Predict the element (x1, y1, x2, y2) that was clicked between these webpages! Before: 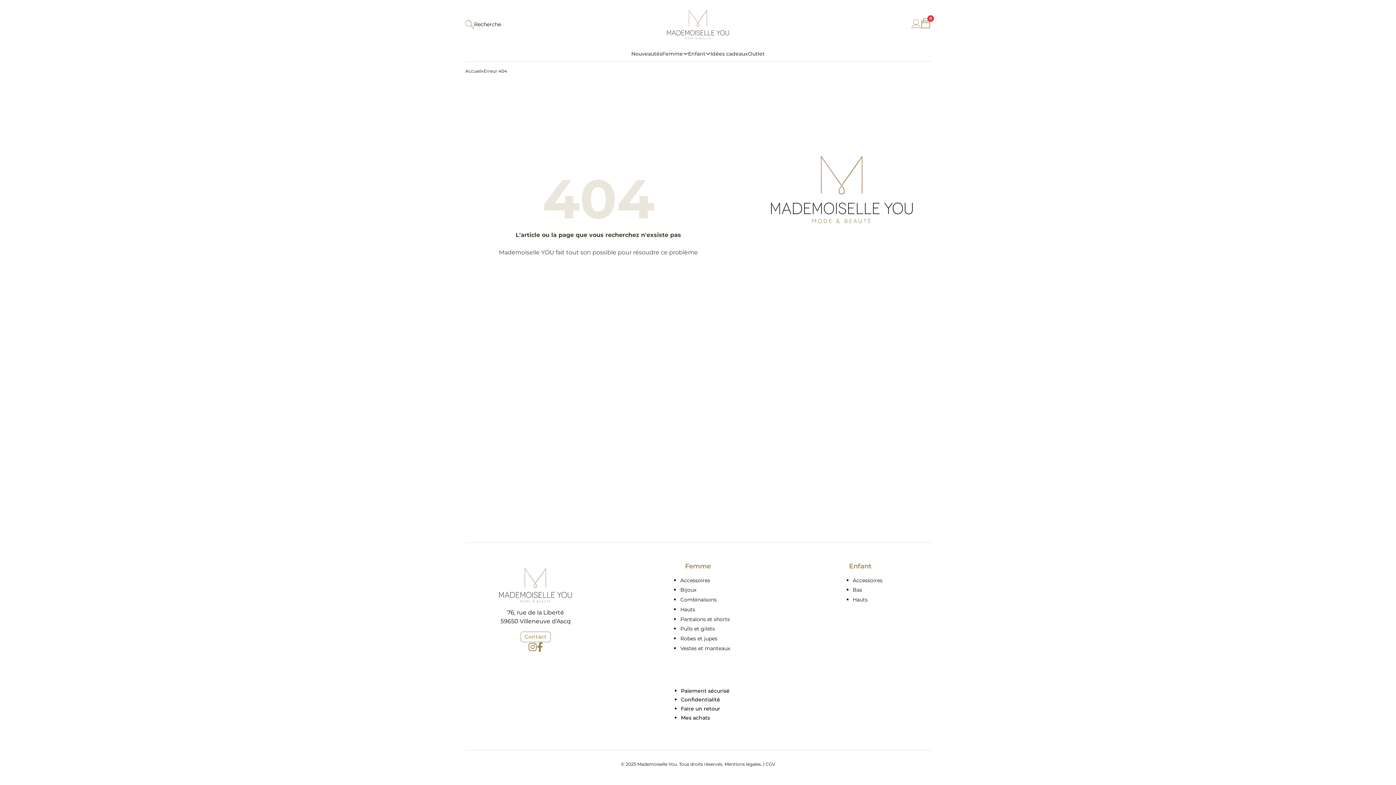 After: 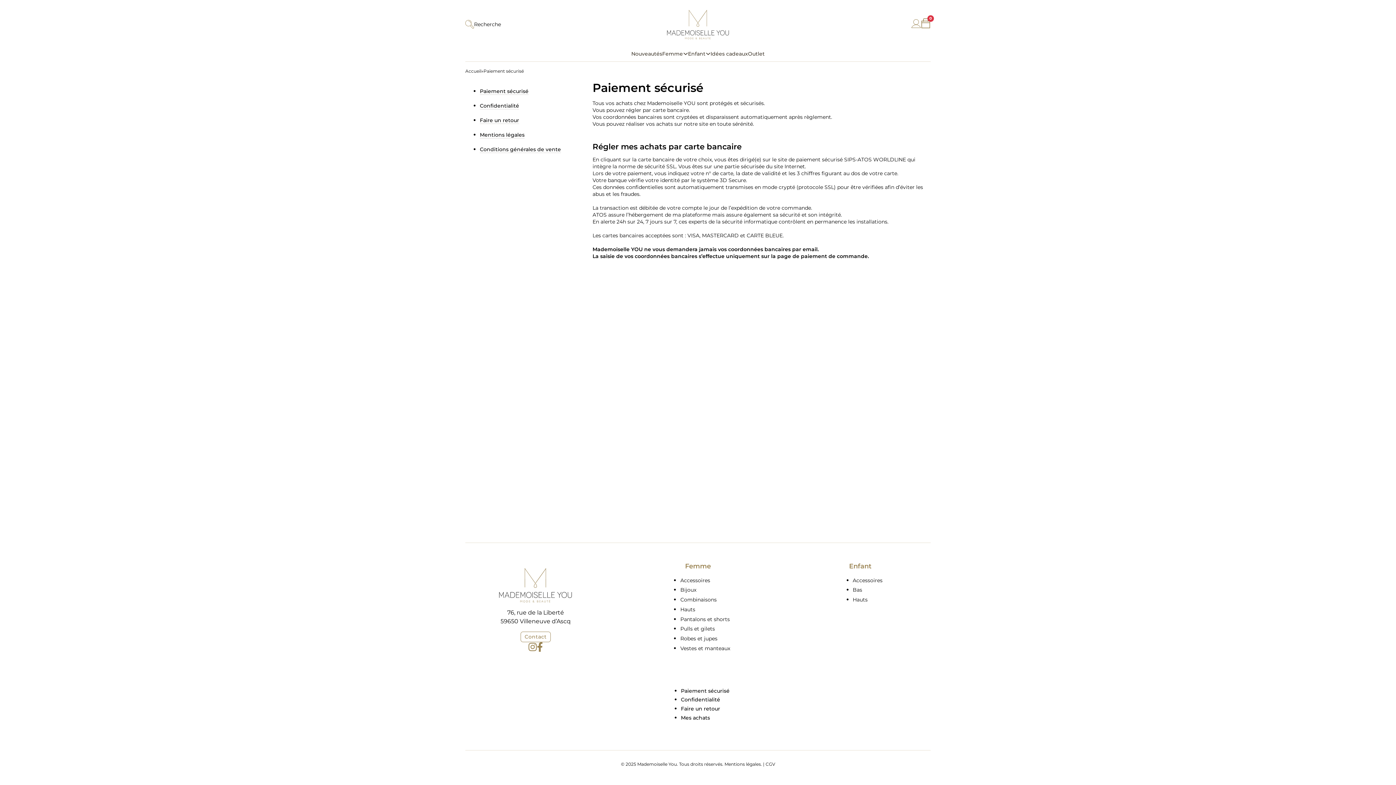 Action: bbox: (681, 686, 729, 695) label: Paiement sécurisé